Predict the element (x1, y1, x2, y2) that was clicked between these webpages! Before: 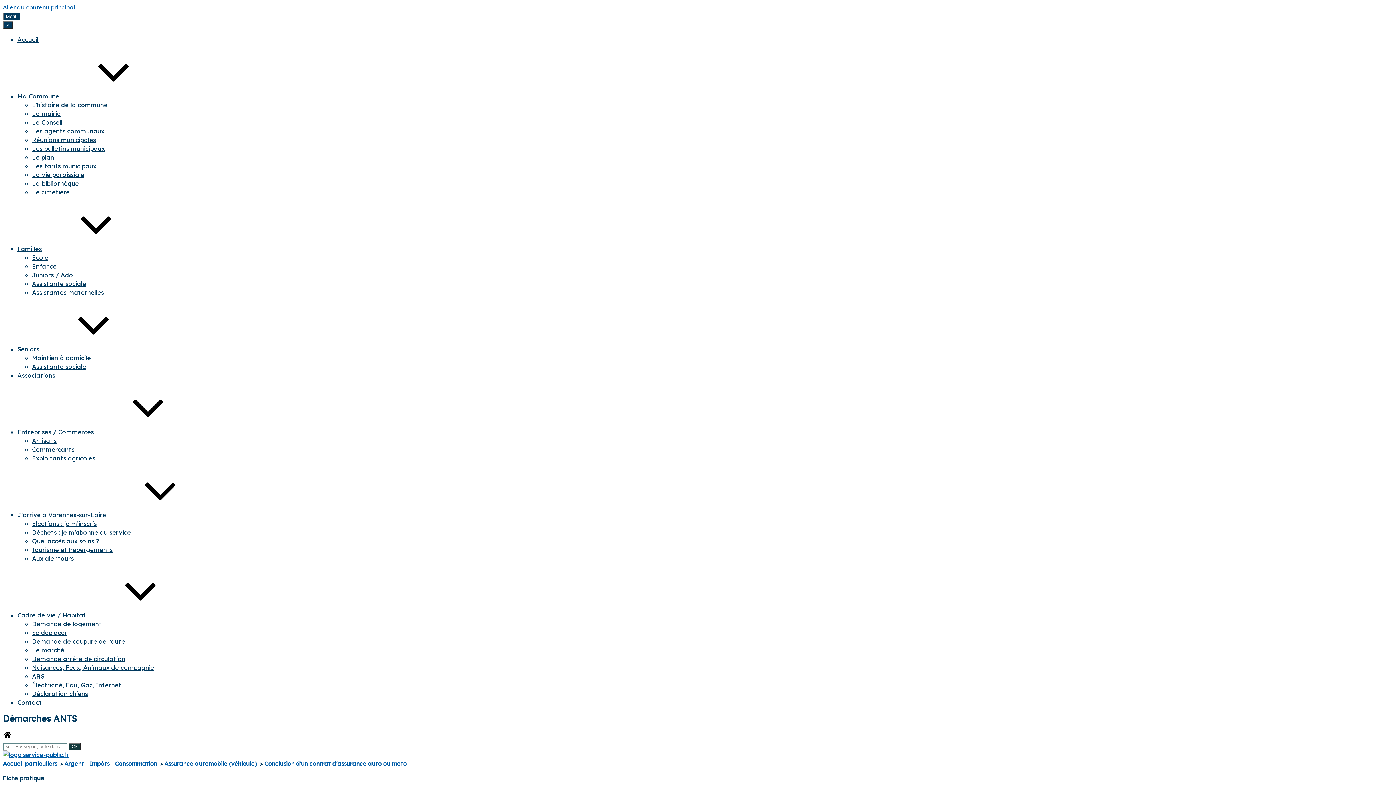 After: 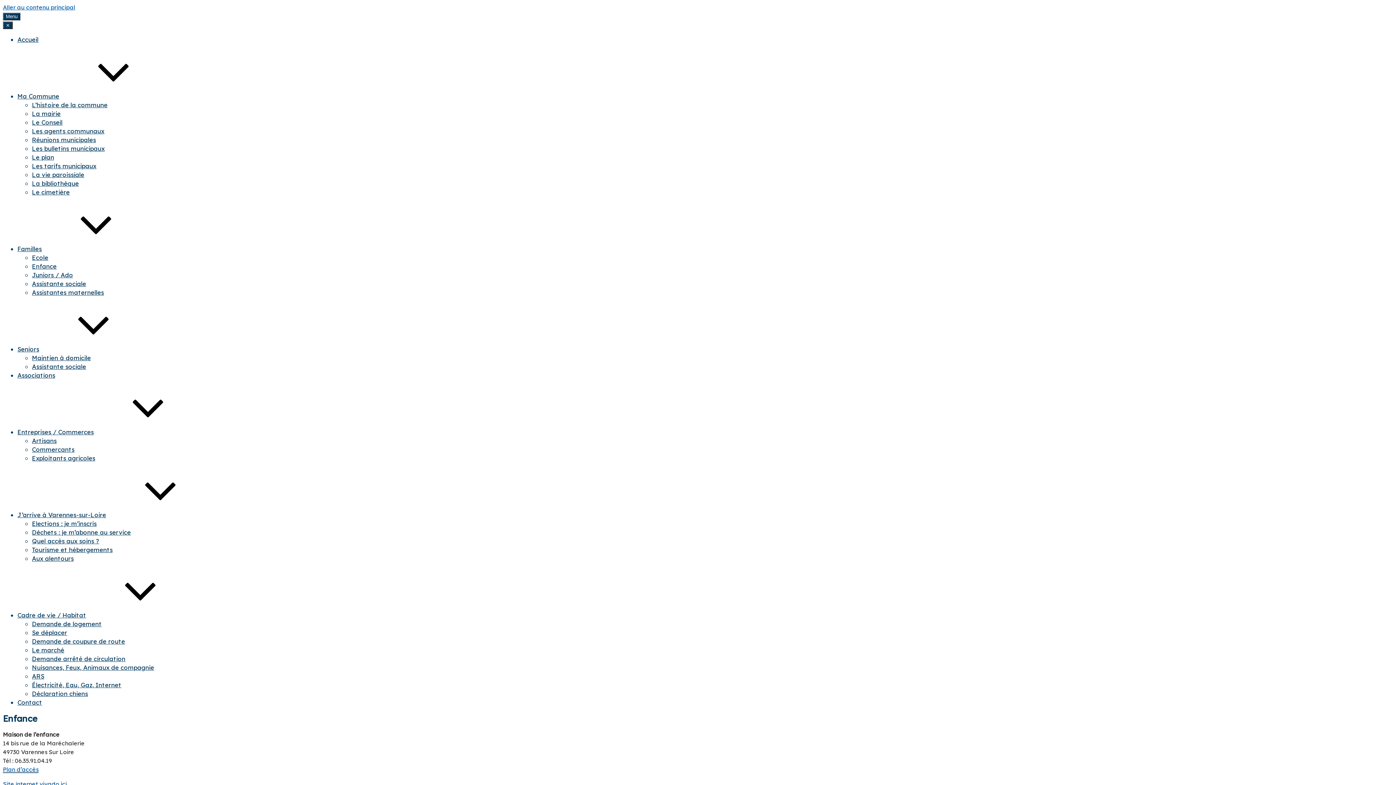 Action: bbox: (32, 262, 56, 270) label: Enfance